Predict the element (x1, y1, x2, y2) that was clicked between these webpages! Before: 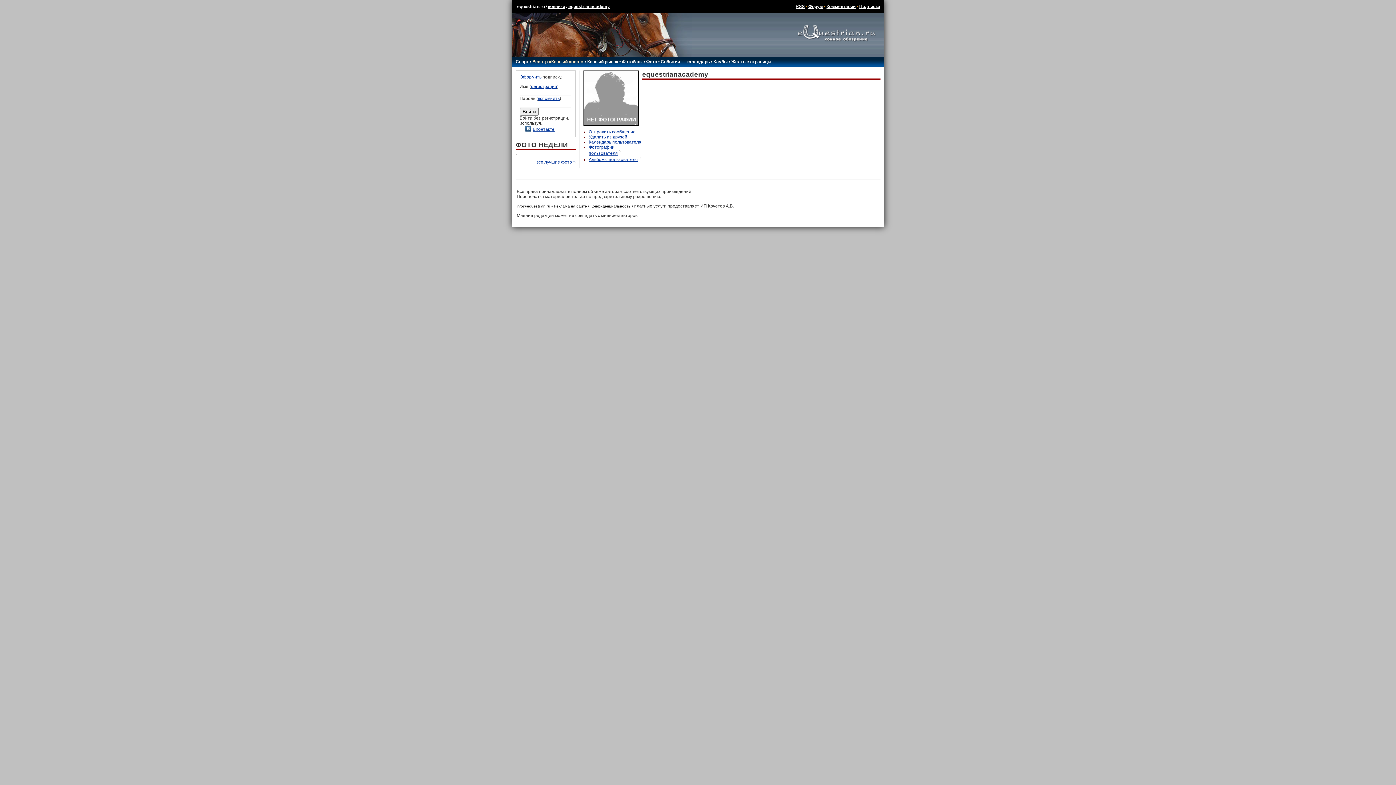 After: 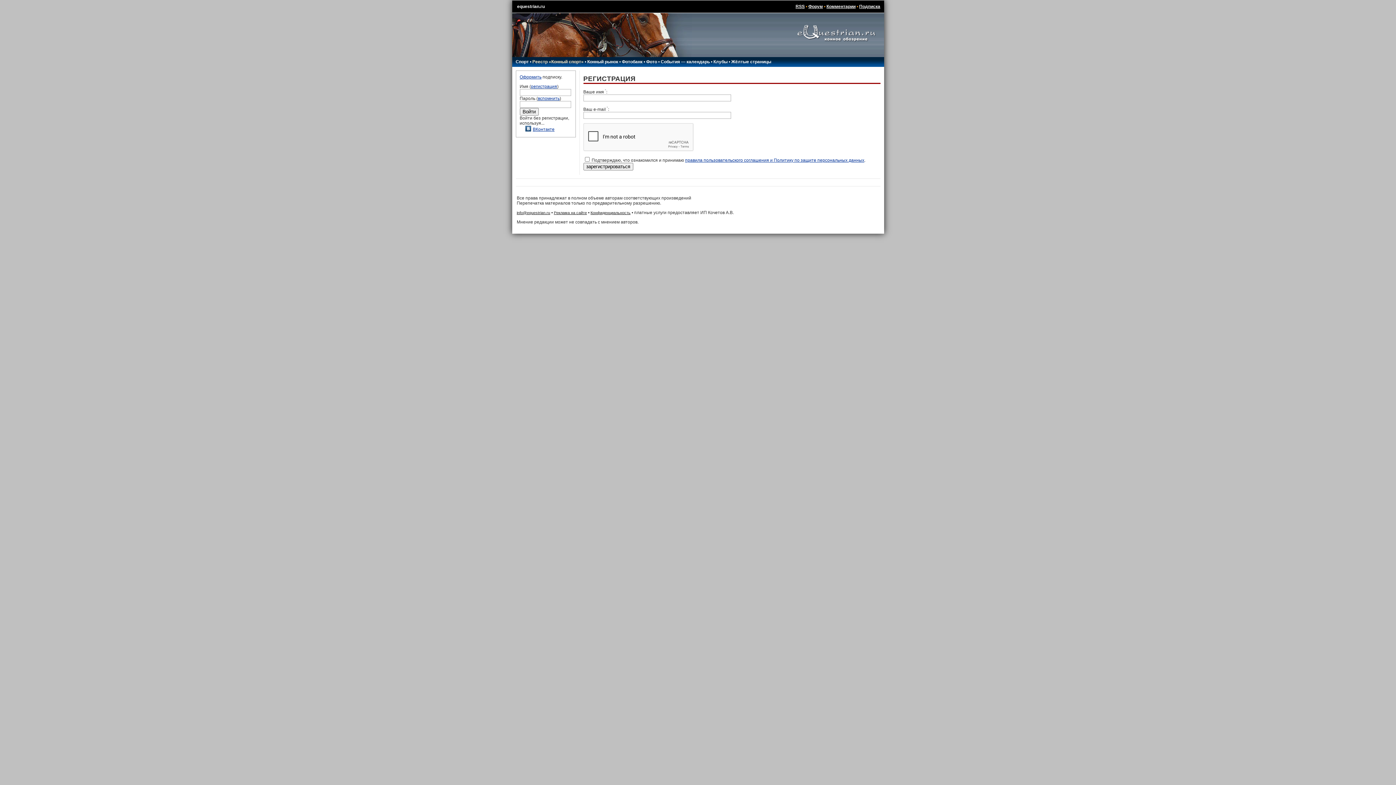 Action: bbox: (531, 84, 557, 89) label: регистрация